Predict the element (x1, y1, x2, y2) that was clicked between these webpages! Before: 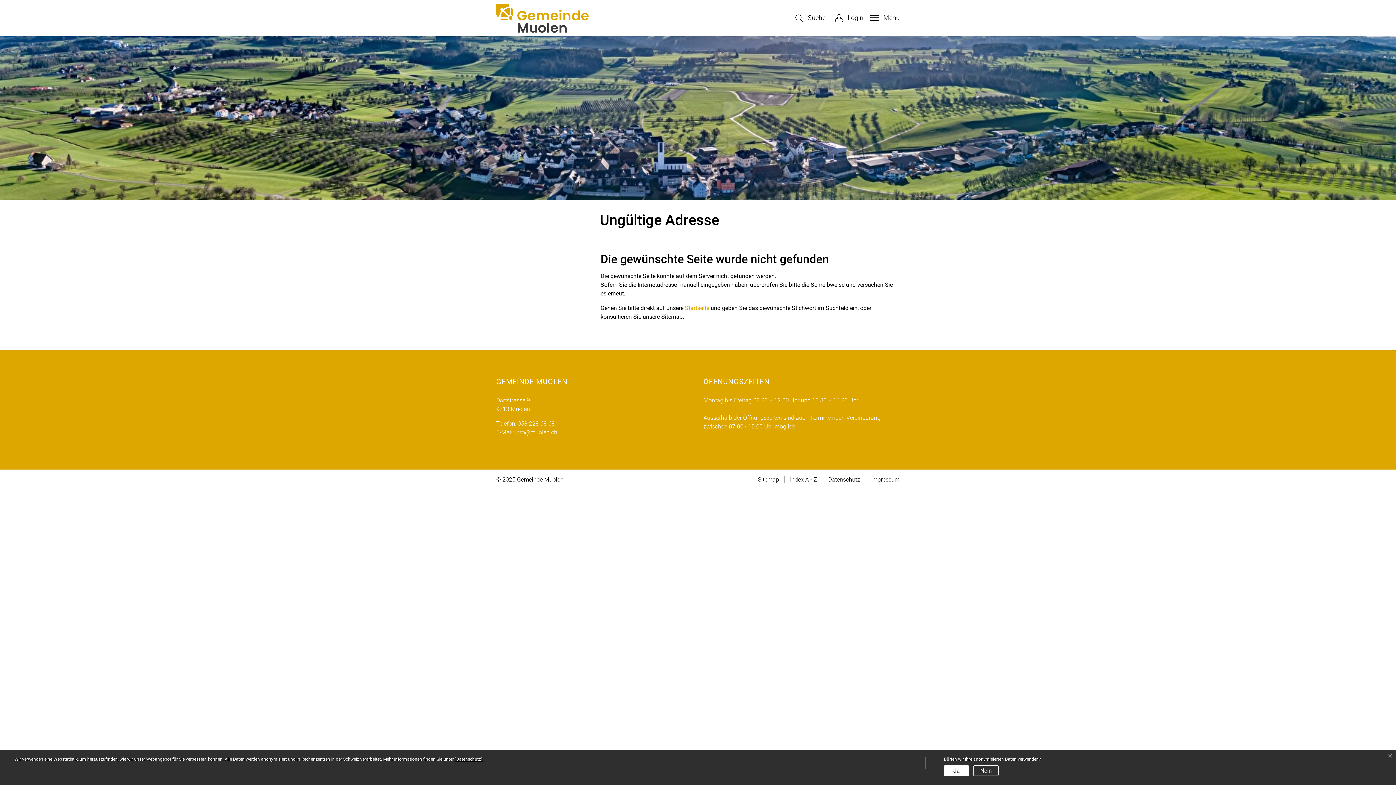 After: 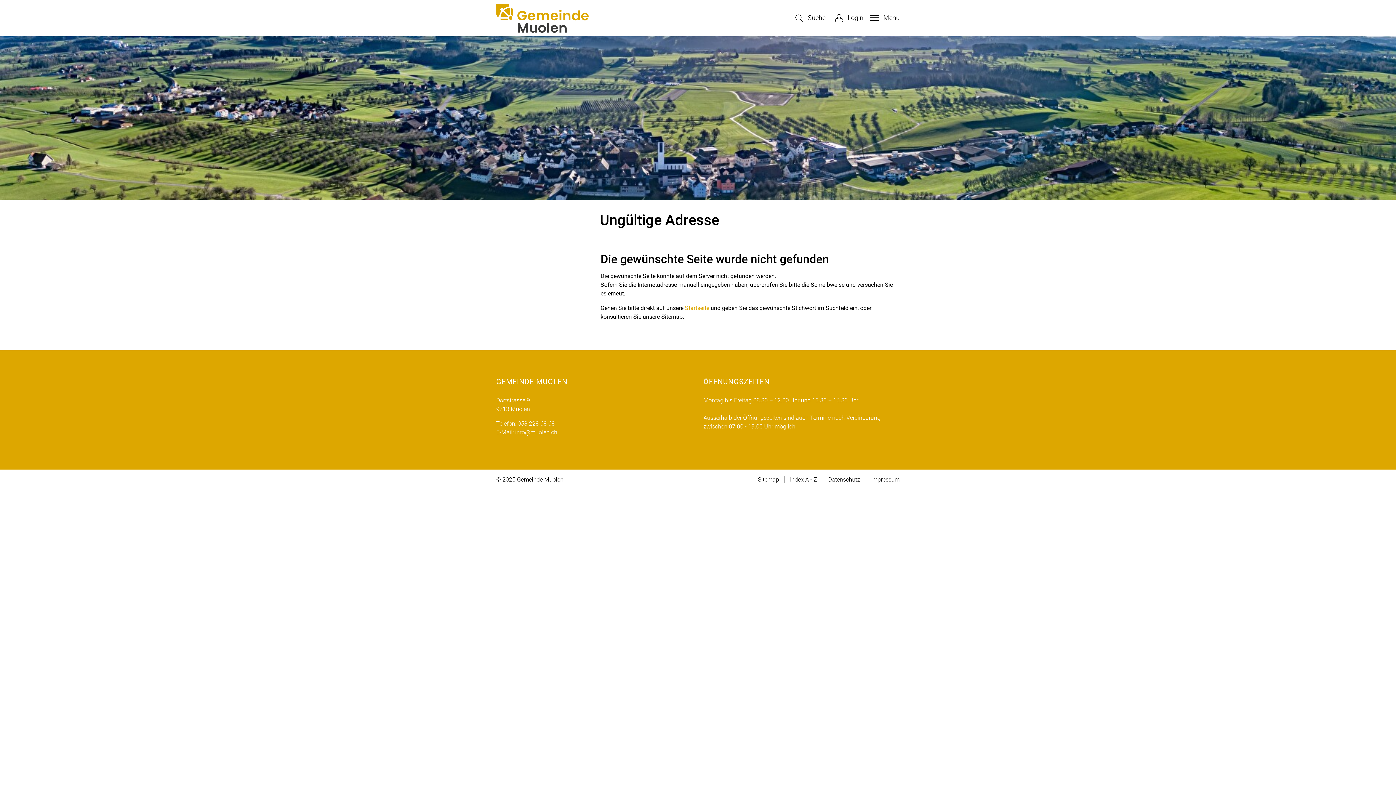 Action: bbox: (973, 765, 999, 776) label: Nein